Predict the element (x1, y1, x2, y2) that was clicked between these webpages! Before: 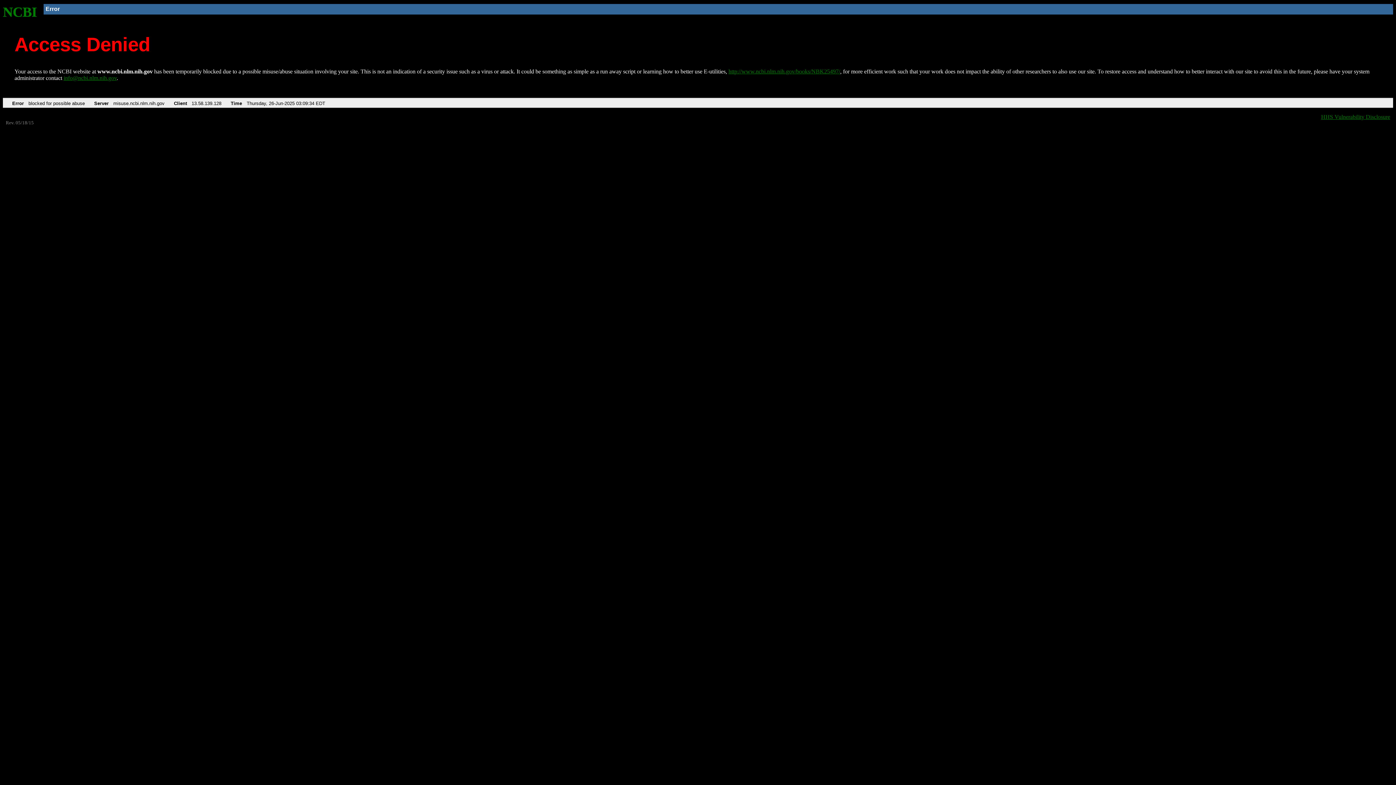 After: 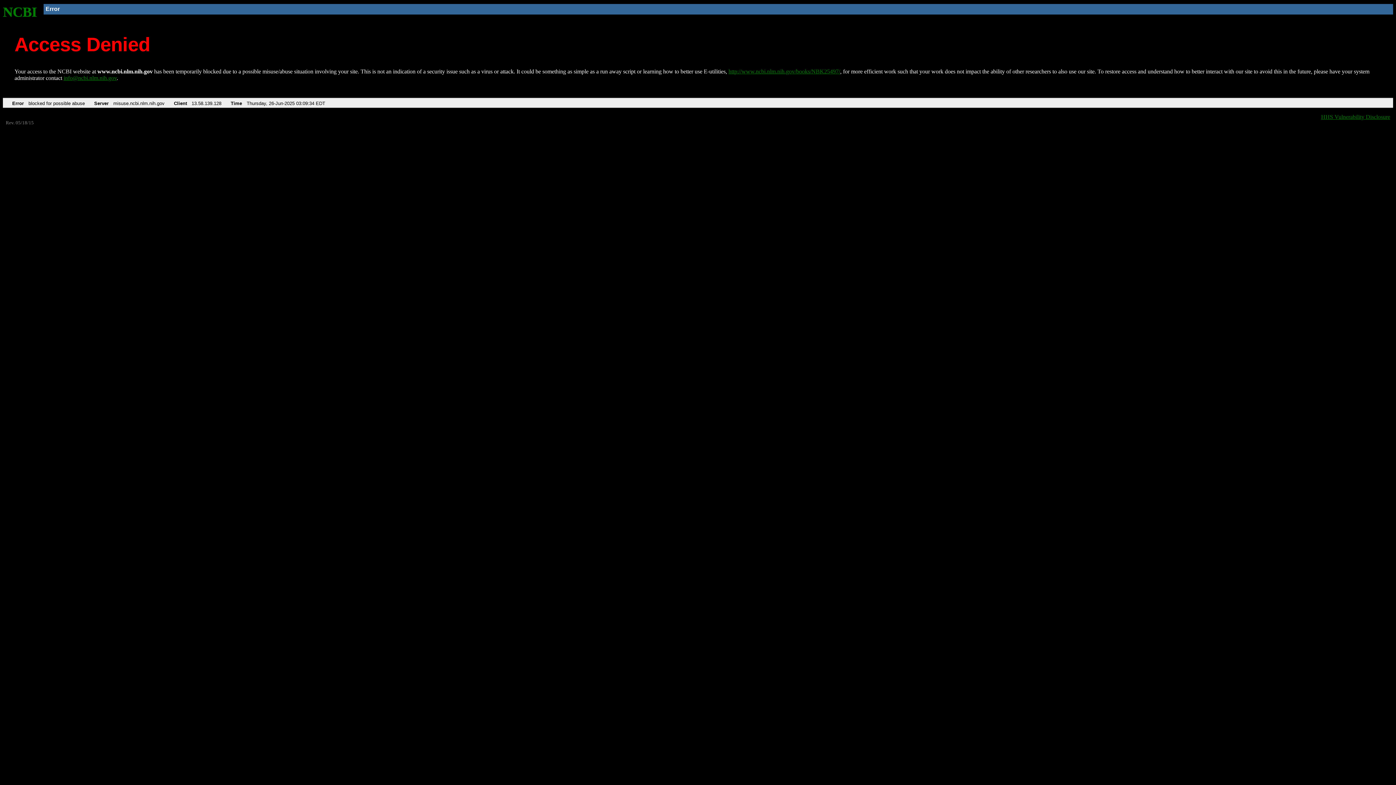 Action: bbox: (63, 75, 116, 81) label: info@ncbi.nlm.nih.gov